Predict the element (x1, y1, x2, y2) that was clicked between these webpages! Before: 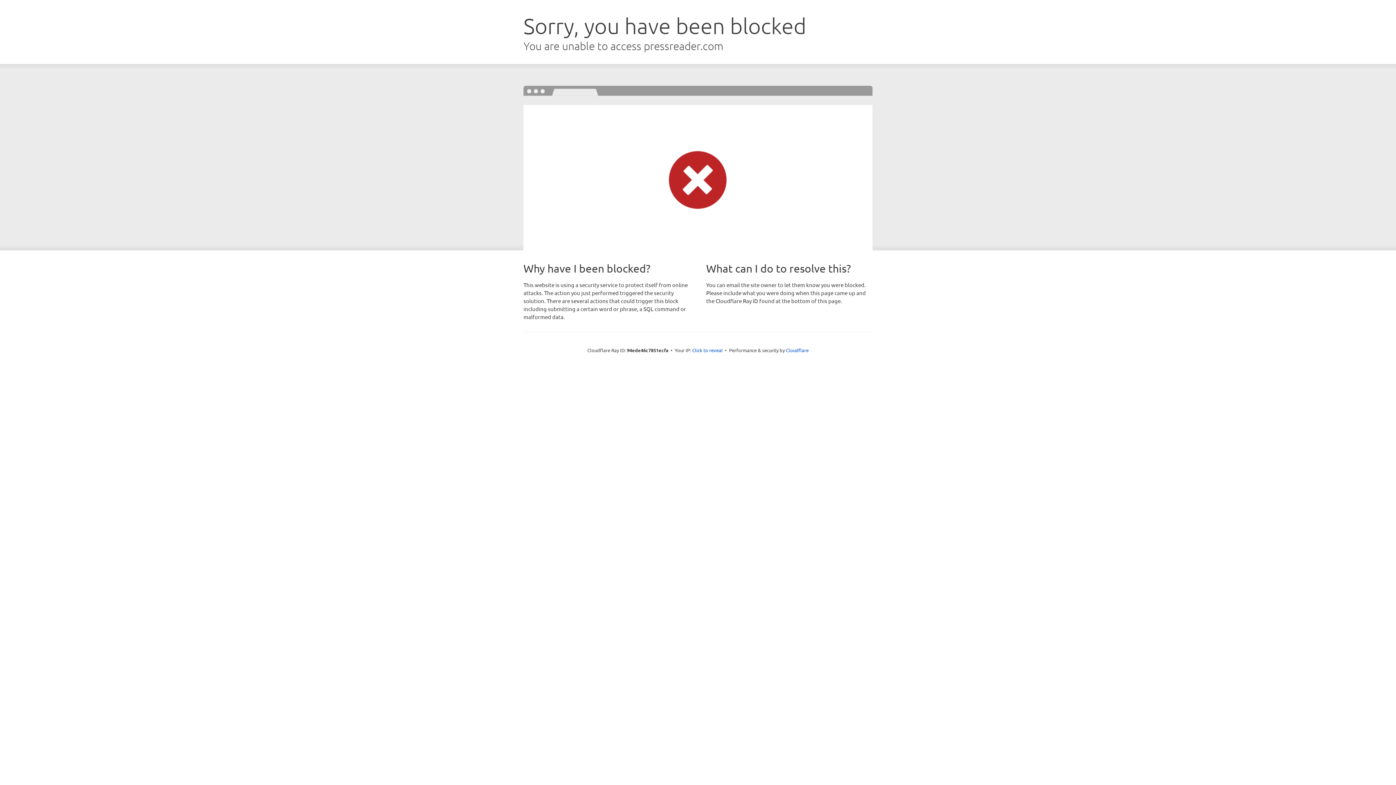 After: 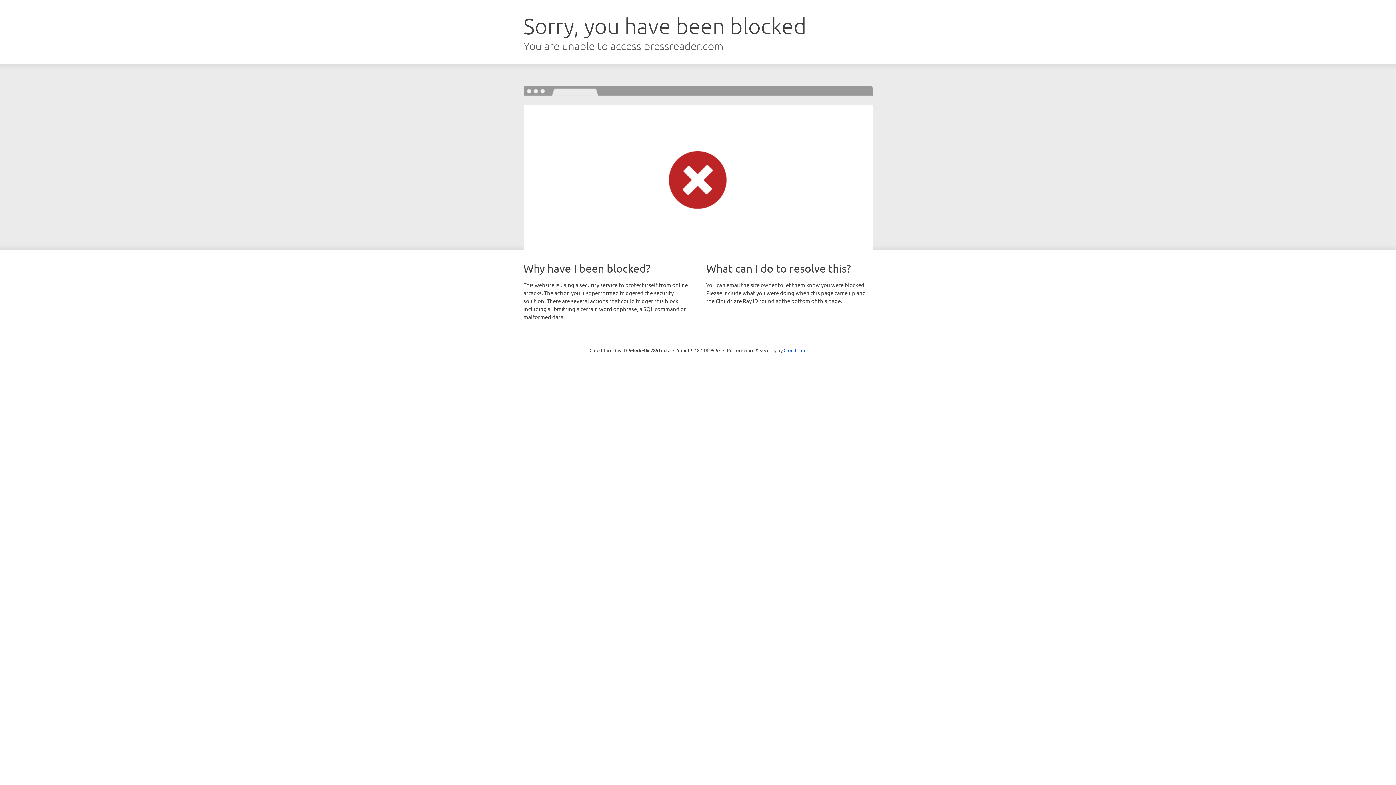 Action: label: Click to reveal bbox: (692, 346, 722, 353)